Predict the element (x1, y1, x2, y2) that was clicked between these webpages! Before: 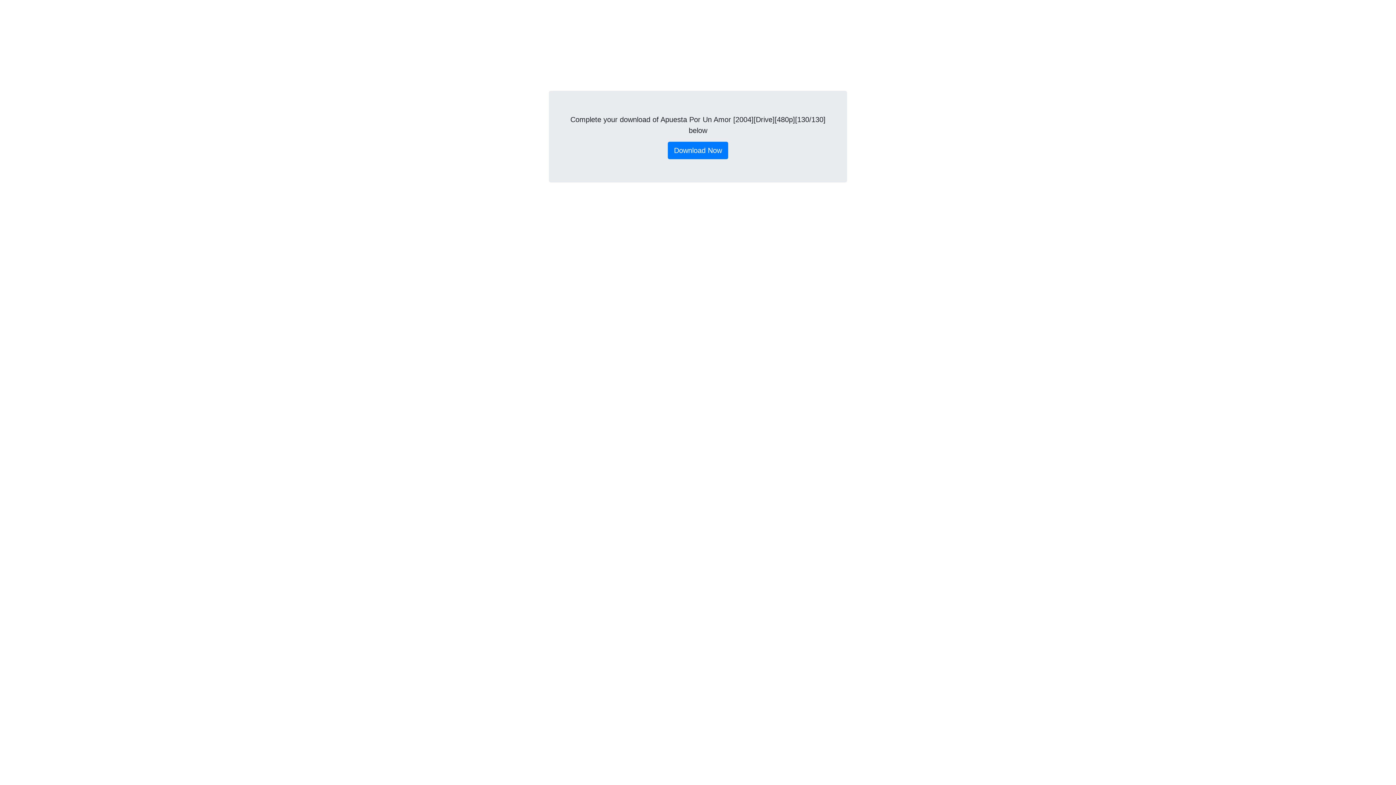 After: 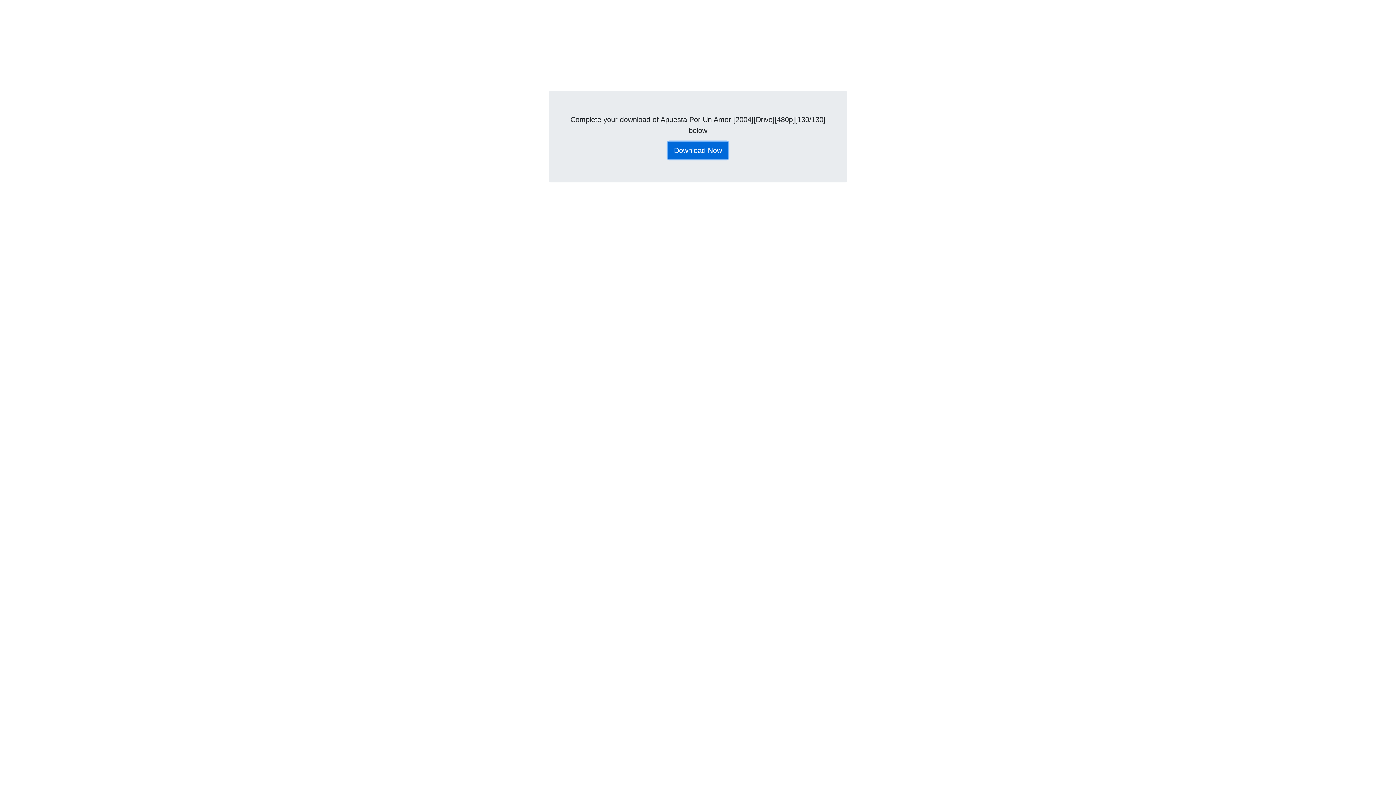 Action: bbox: (668, 141, 728, 159) label: Download Now